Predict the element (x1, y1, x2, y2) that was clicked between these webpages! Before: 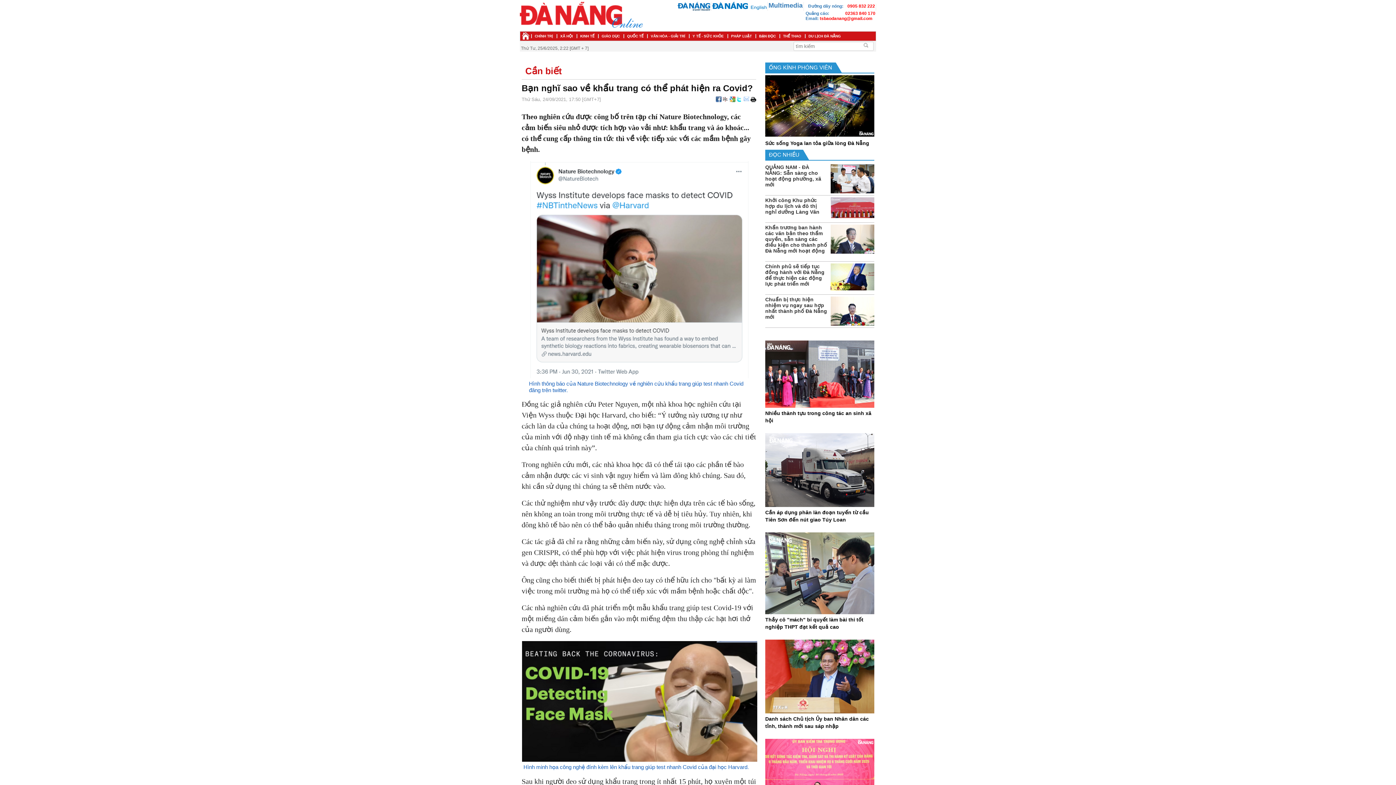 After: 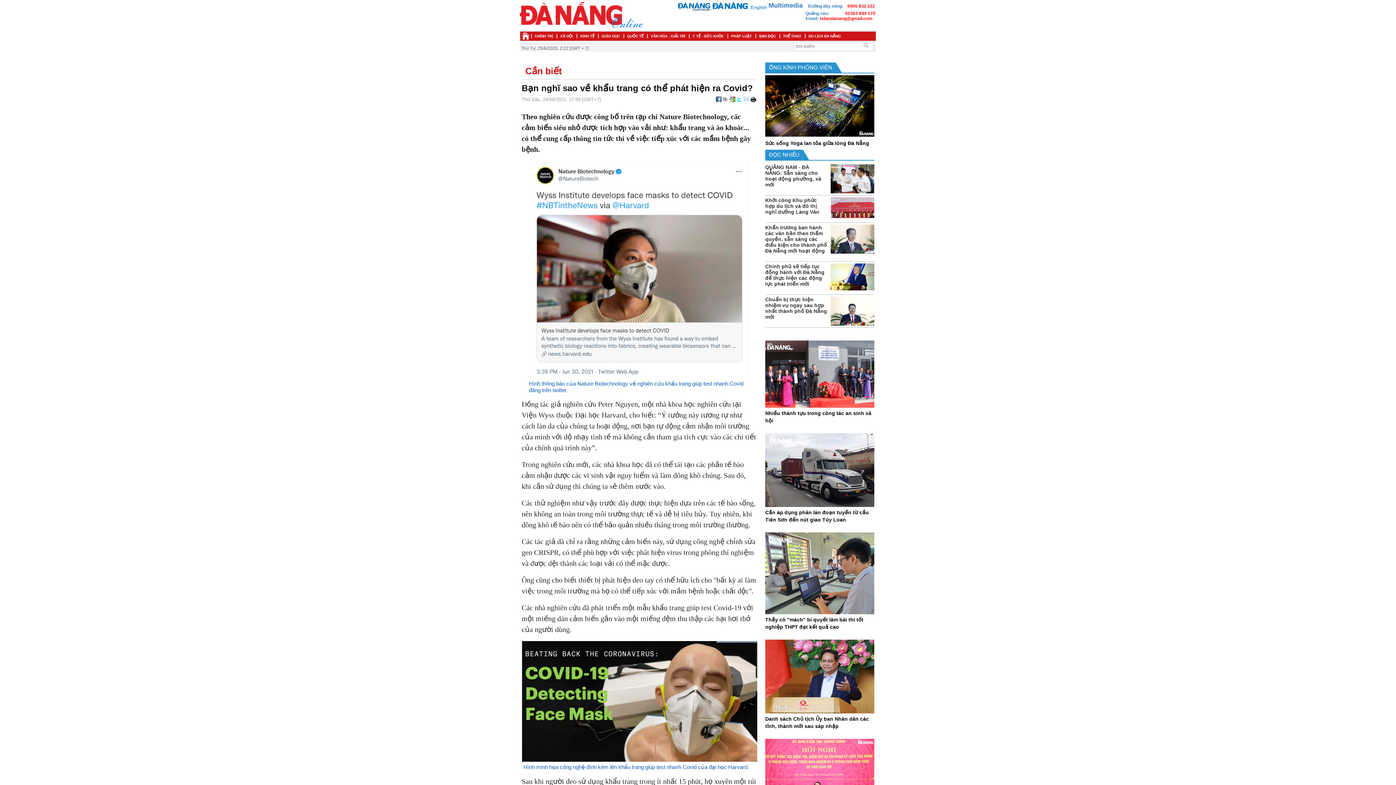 Action: bbox: (736, 96, 742, 102) label: Twitter